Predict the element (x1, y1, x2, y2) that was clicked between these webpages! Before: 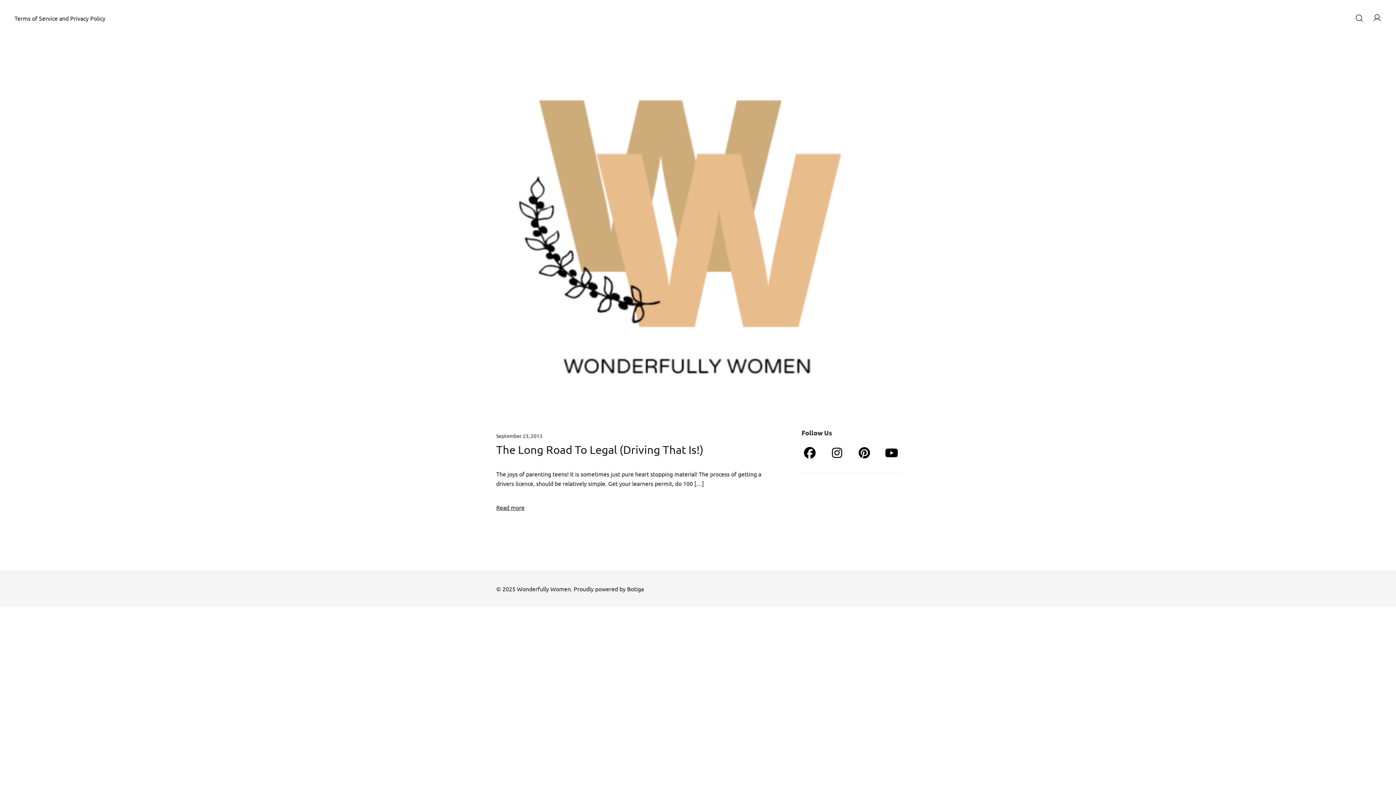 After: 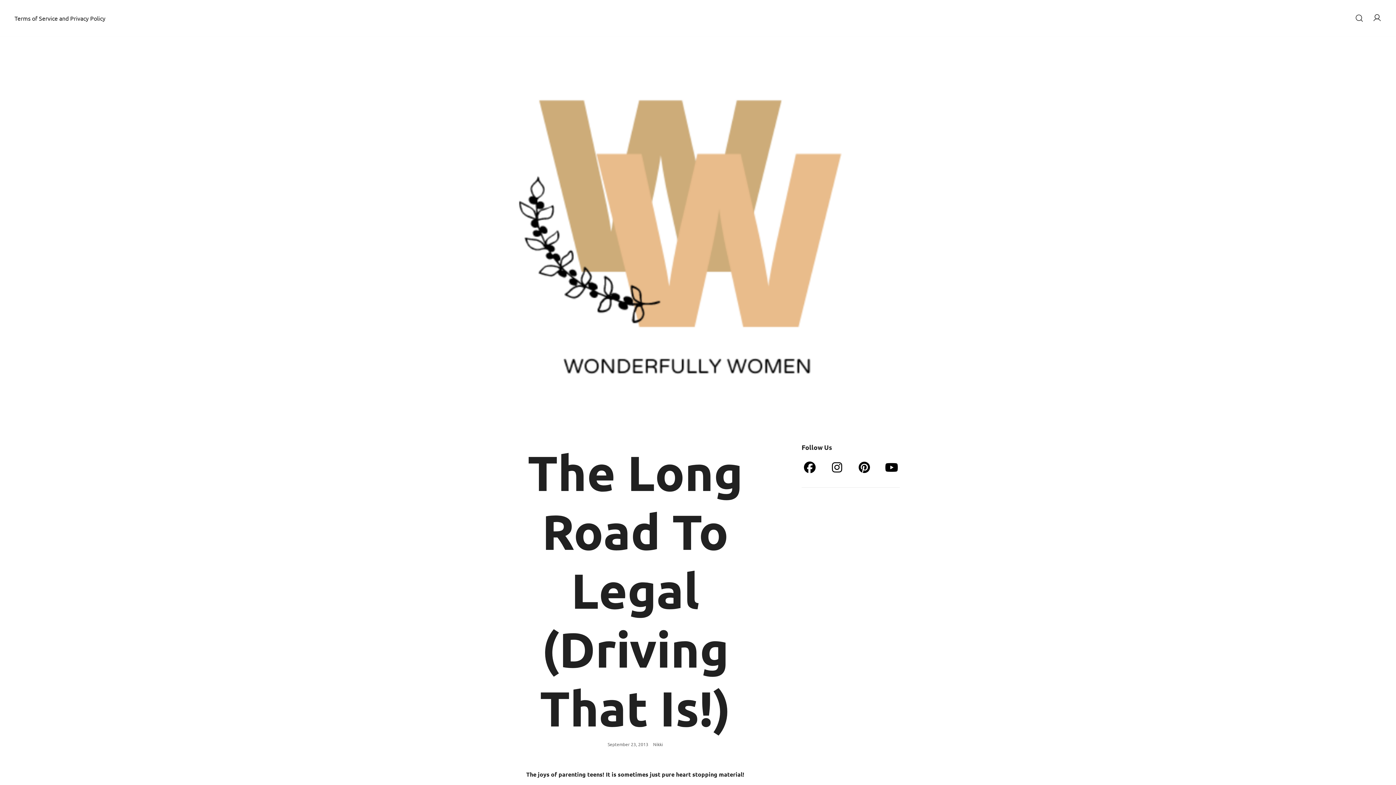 Action: label: The Long Road To Legal (Driving That Is!) bbox: (496, 443, 703, 456)